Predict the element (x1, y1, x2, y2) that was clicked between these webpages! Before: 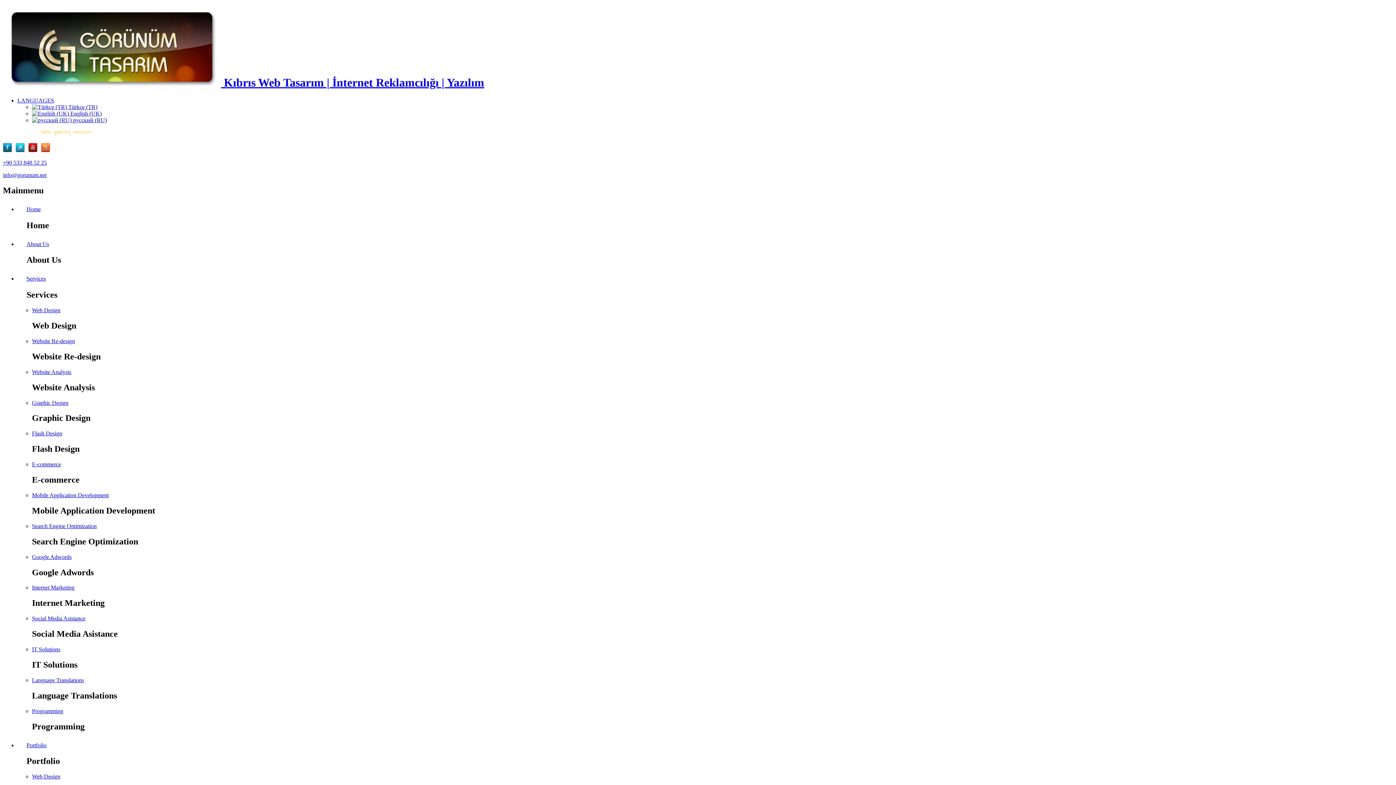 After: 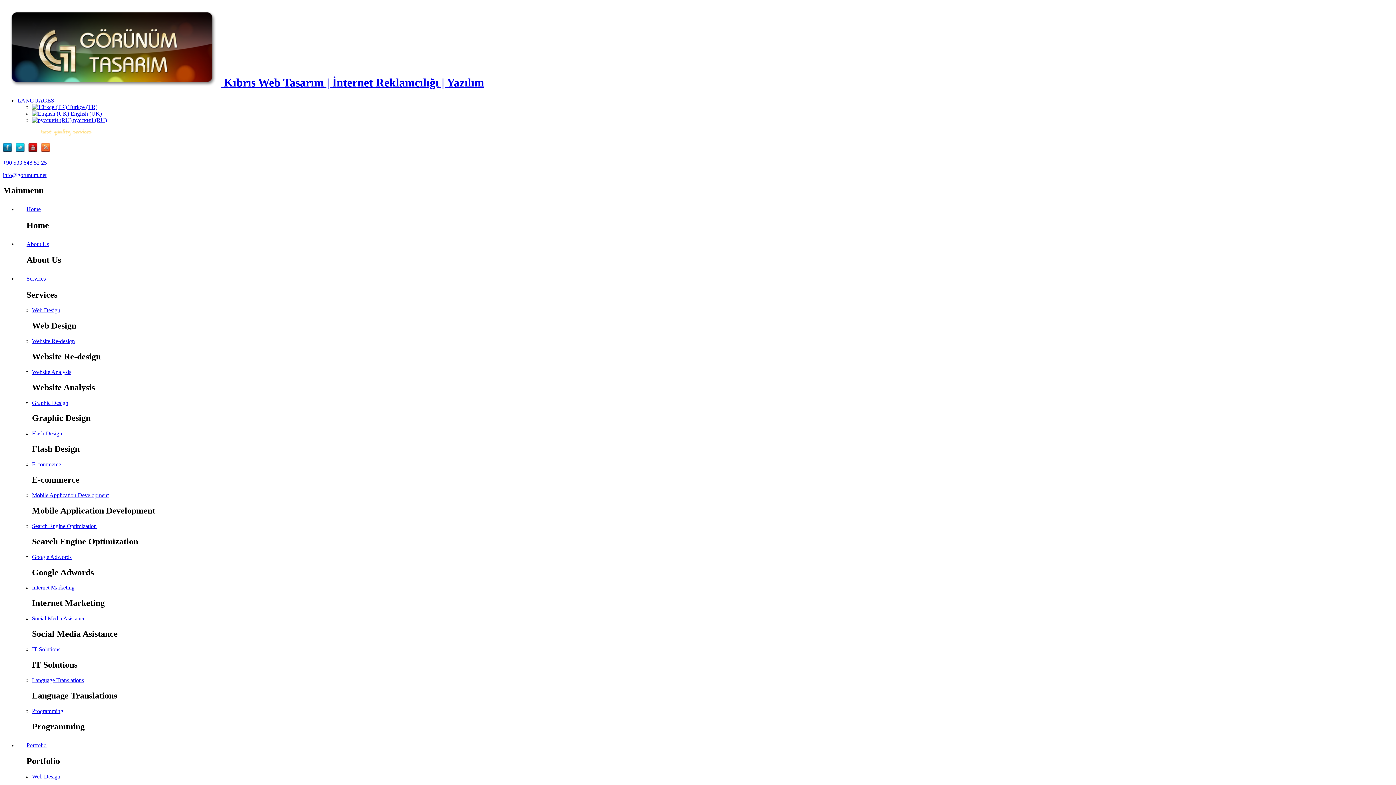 Action: bbox: (28, 147, 41, 153)